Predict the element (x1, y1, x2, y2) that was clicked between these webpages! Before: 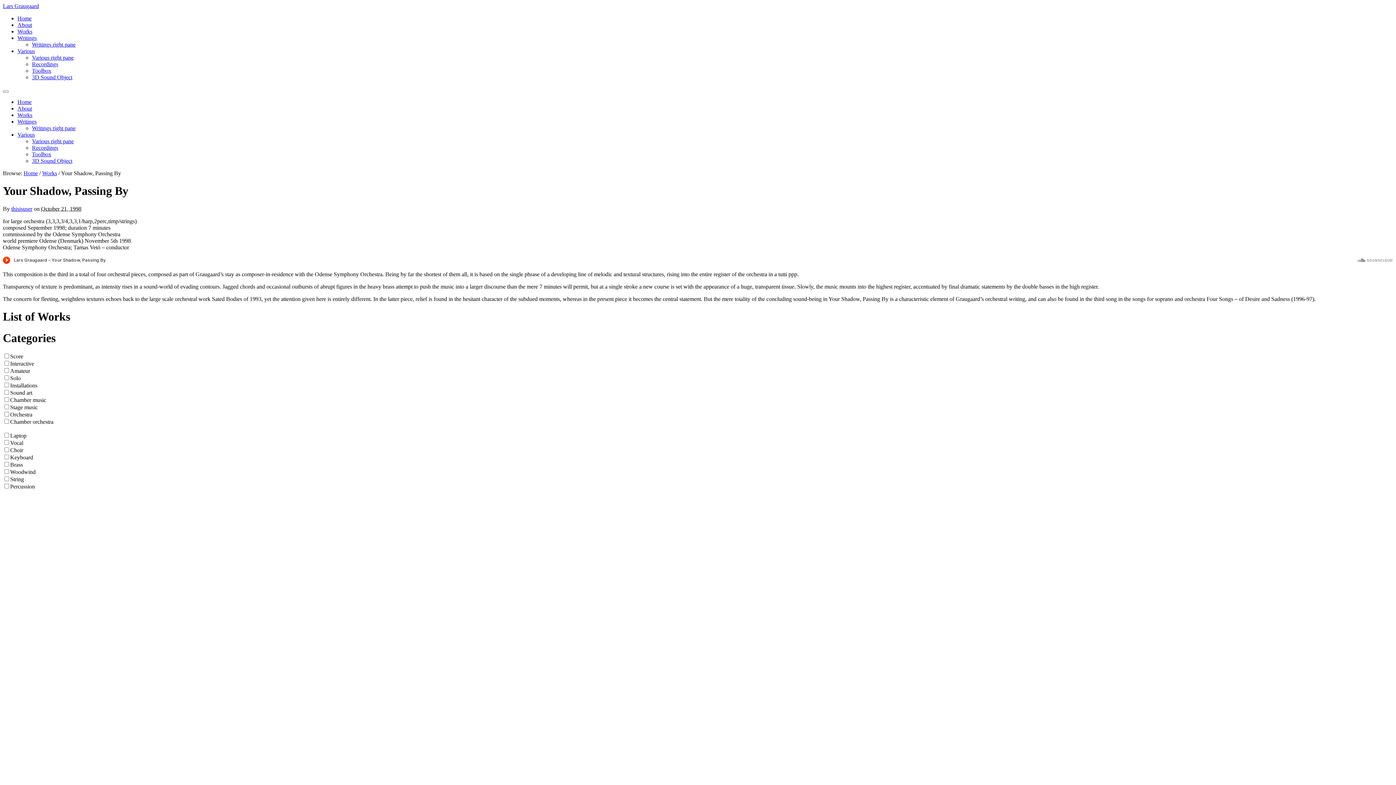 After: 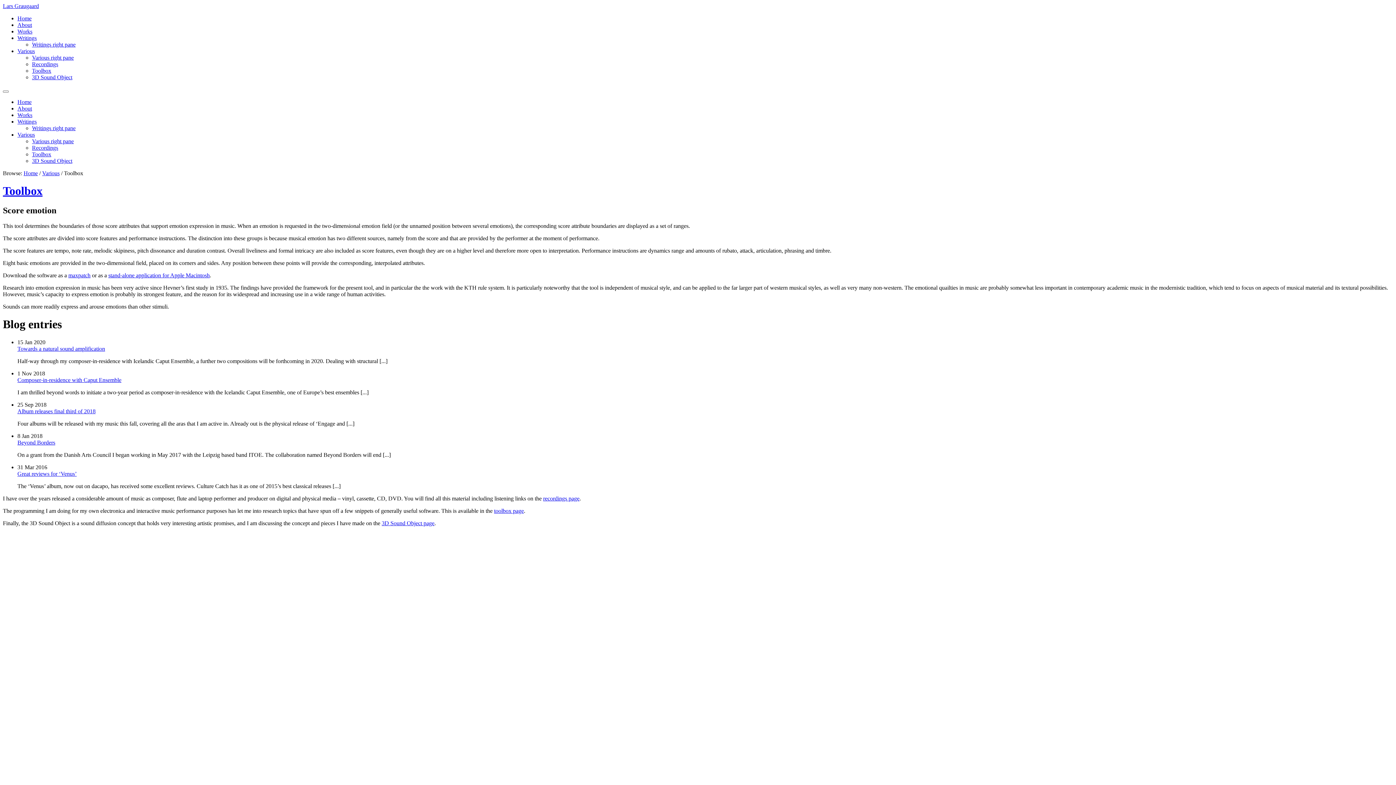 Action: label: Toolbox bbox: (32, 151, 51, 157)